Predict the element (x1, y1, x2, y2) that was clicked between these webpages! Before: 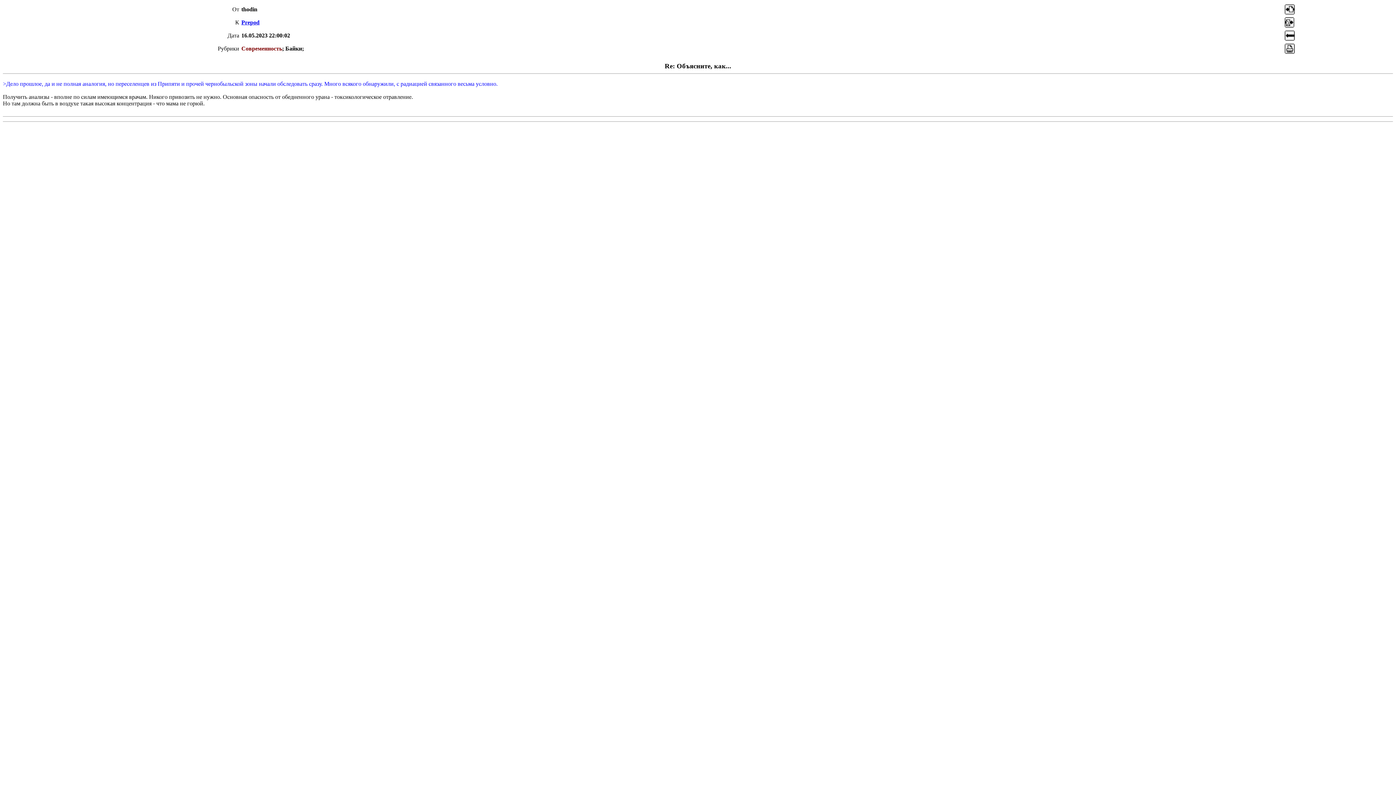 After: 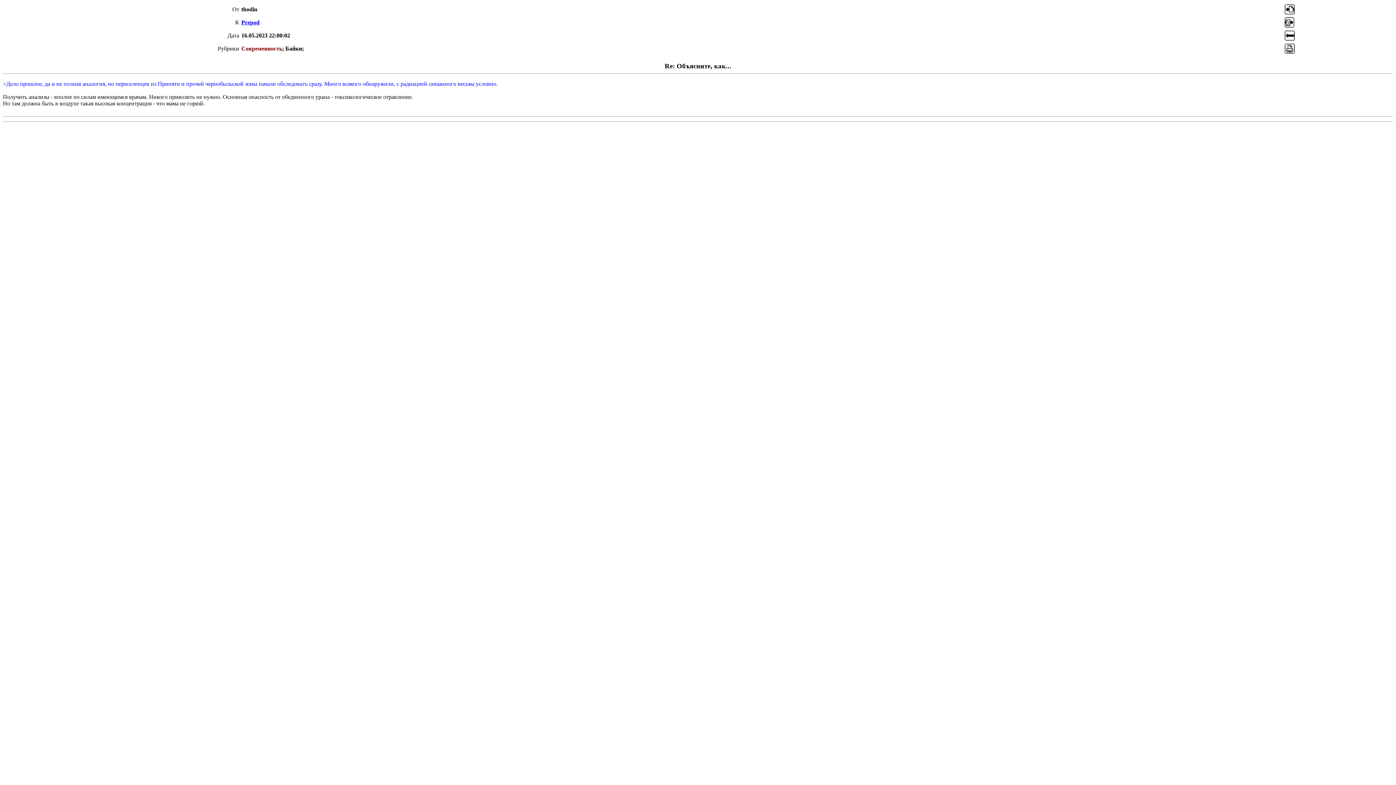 Action: bbox: (1284, 22, 1295, 29)